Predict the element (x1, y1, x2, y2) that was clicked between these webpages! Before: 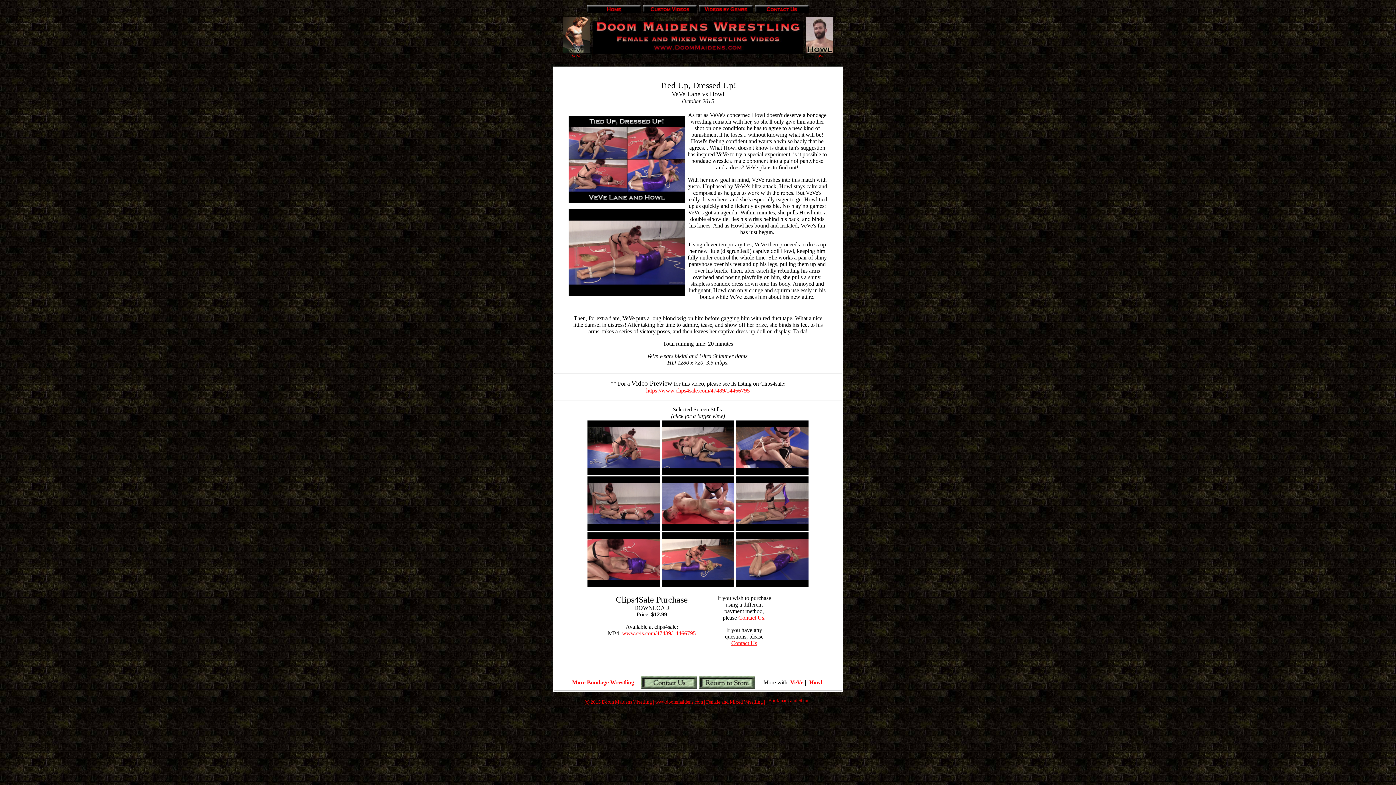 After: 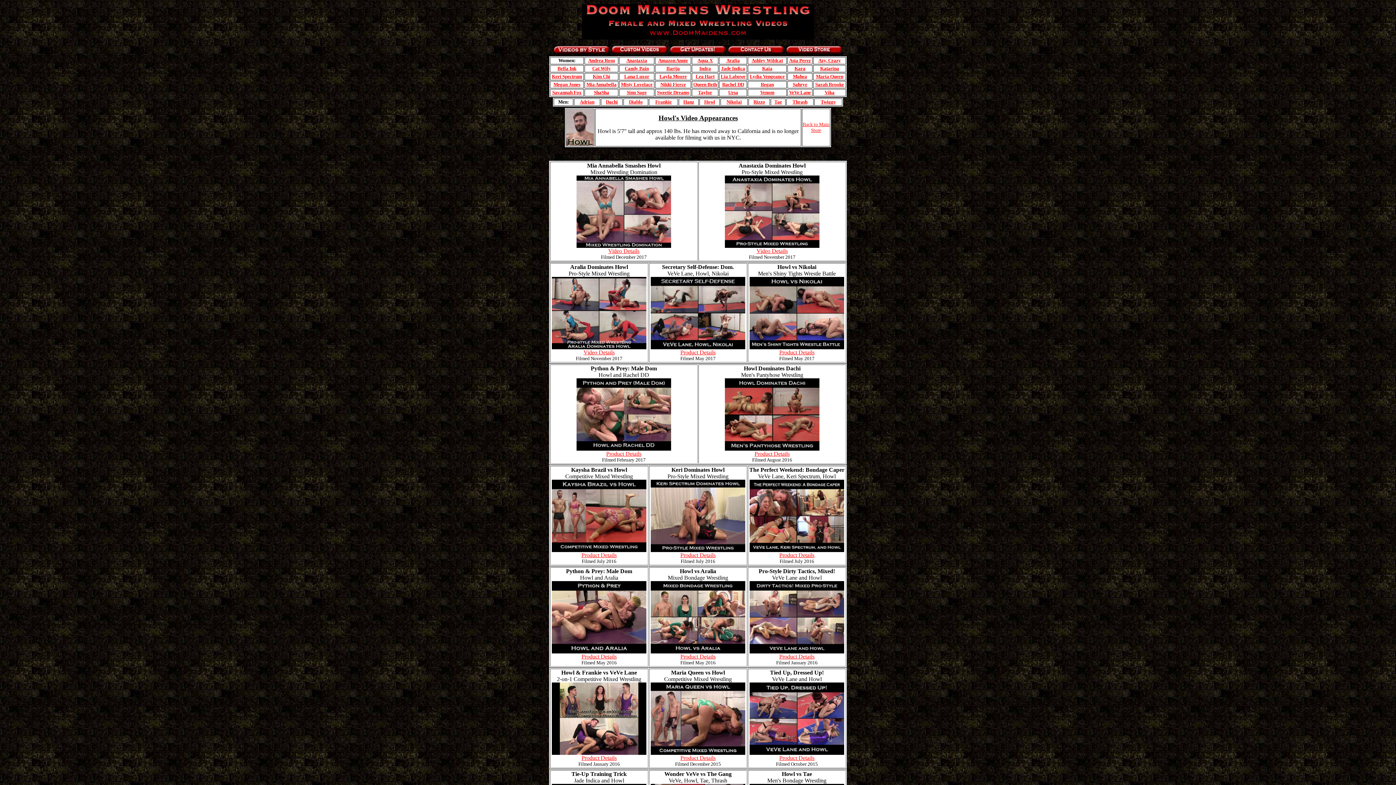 Action: label: 
Howl bbox: (806, 48, 833, 58)